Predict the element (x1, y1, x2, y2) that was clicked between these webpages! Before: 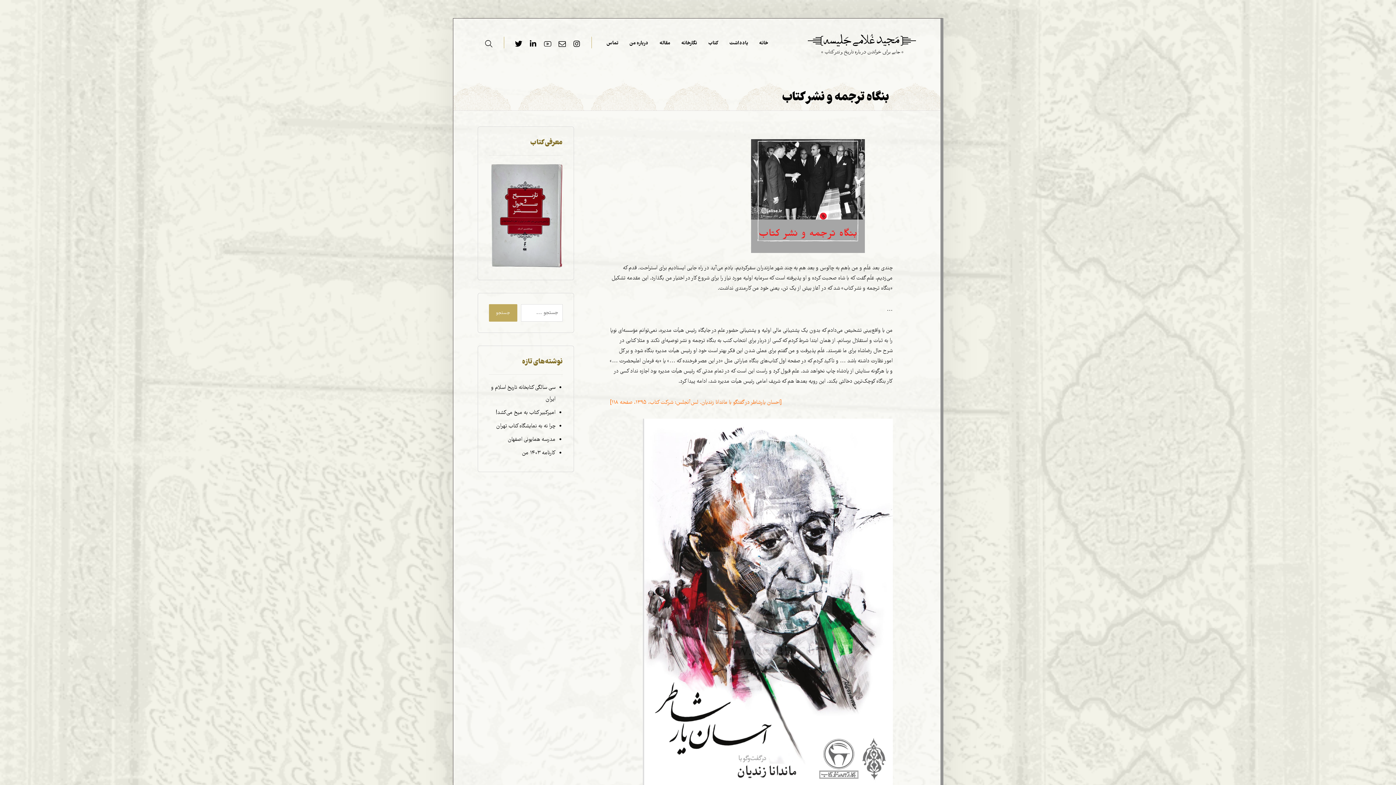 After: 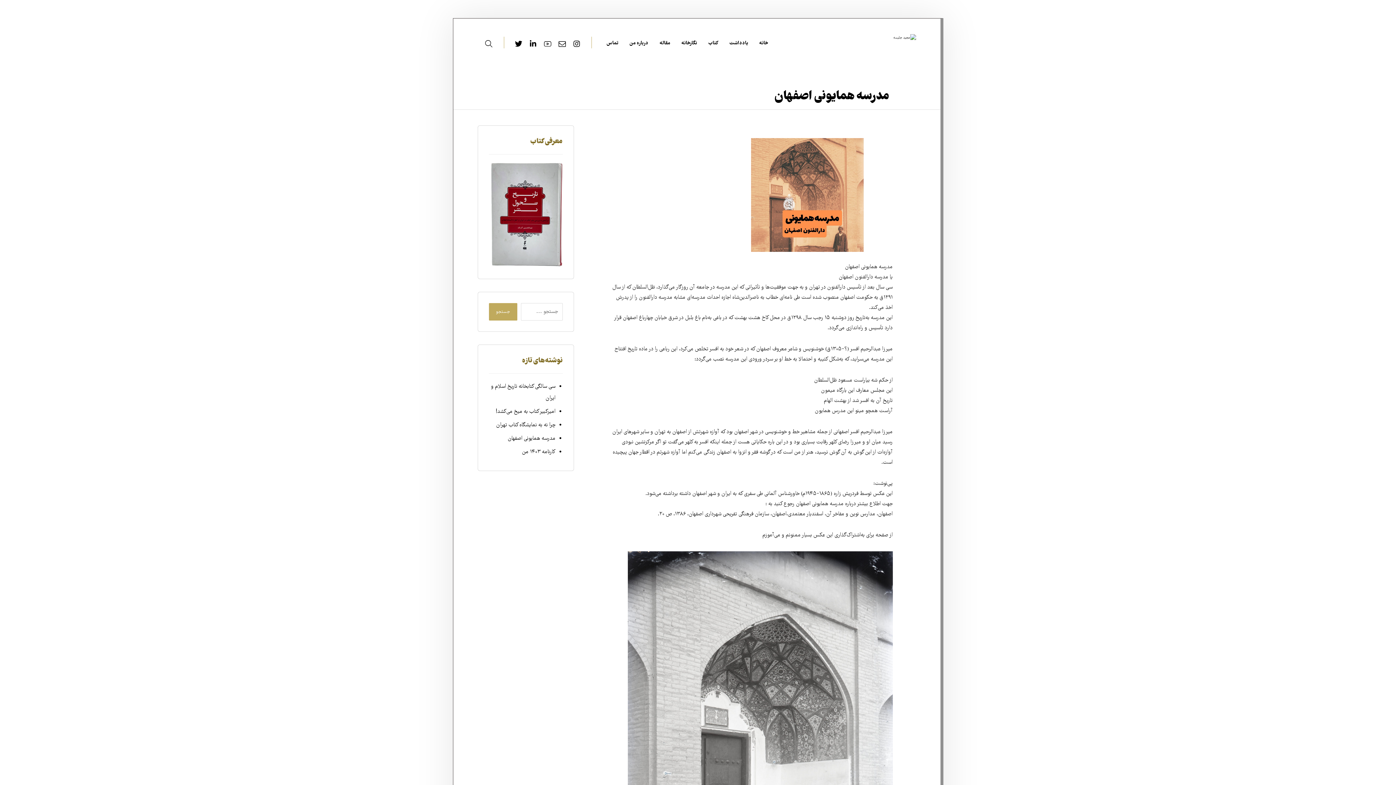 Action: label: مدرسه همایونی اصفهان bbox: (507, 436, 555, 444)